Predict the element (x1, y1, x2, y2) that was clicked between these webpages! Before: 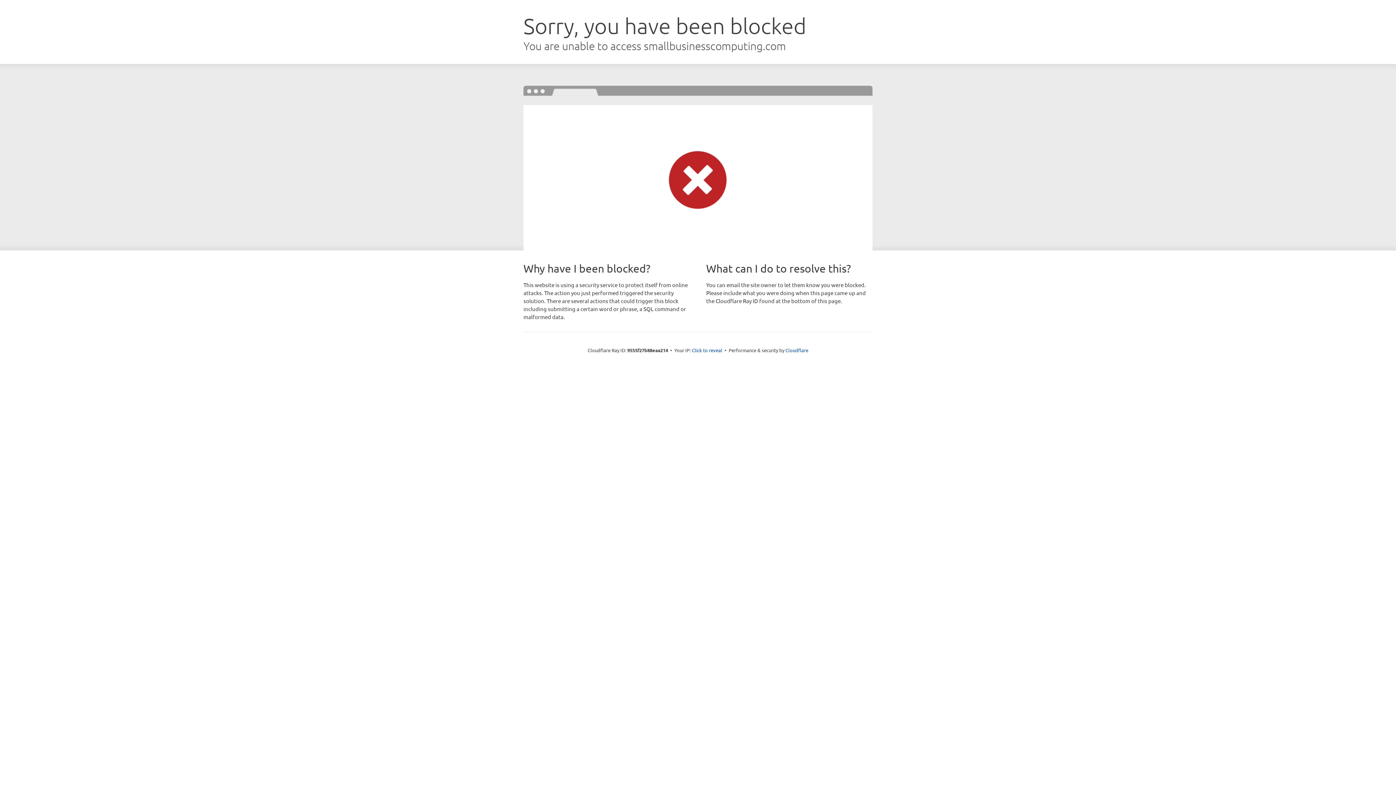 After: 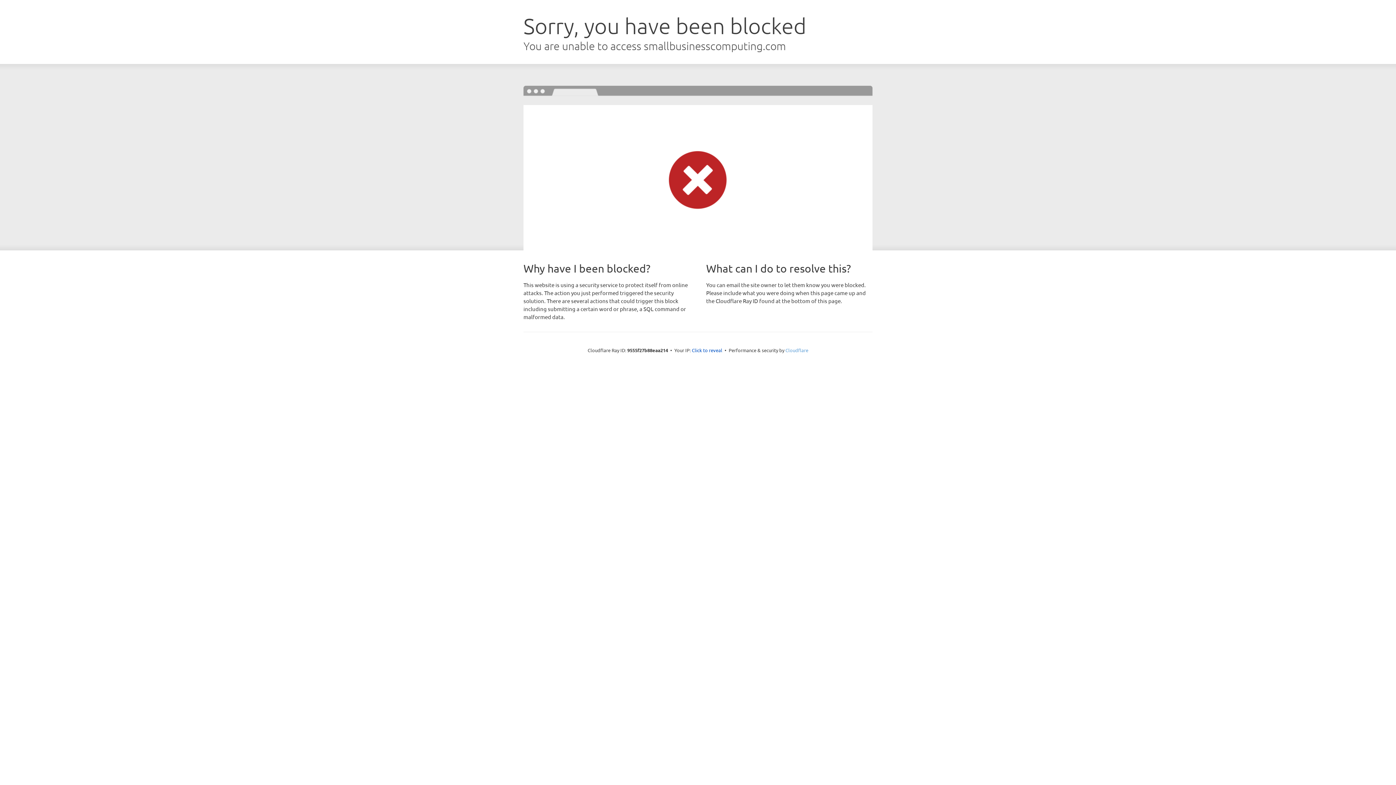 Action: bbox: (785, 347, 808, 353) label: Cloudflare